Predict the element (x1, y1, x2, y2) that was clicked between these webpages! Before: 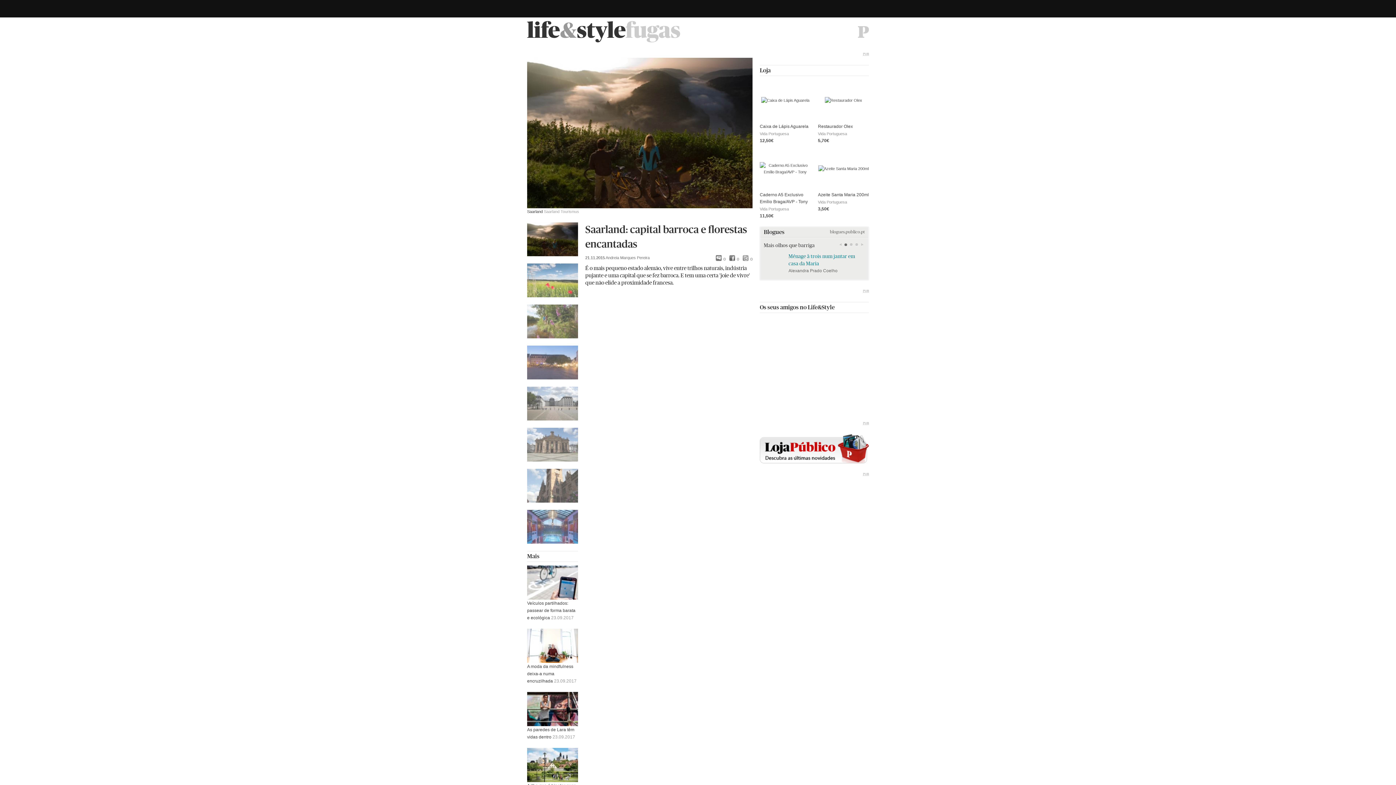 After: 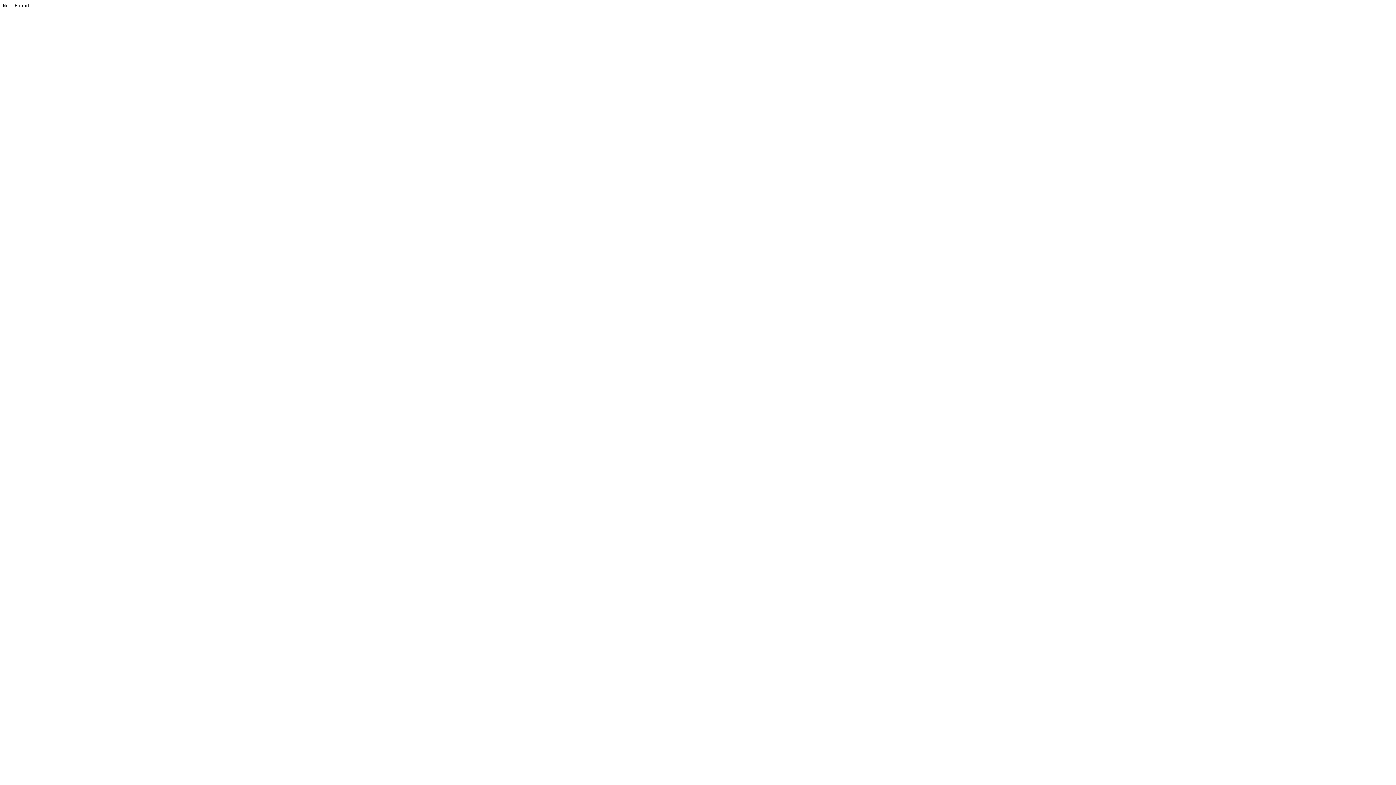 Action: bbox: (818, 79, 869, 144) label: Restaurador Olex
Vida Portuguesa
5,70€